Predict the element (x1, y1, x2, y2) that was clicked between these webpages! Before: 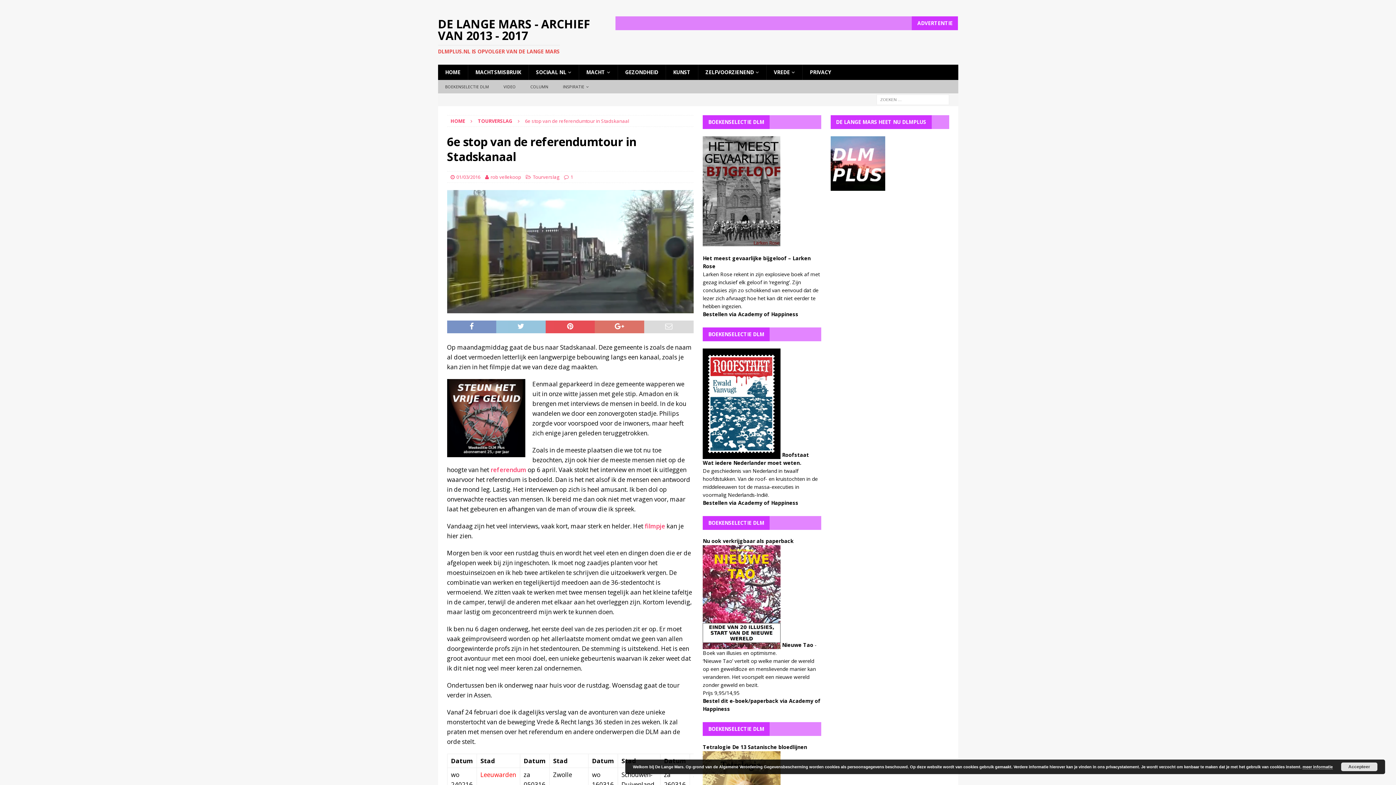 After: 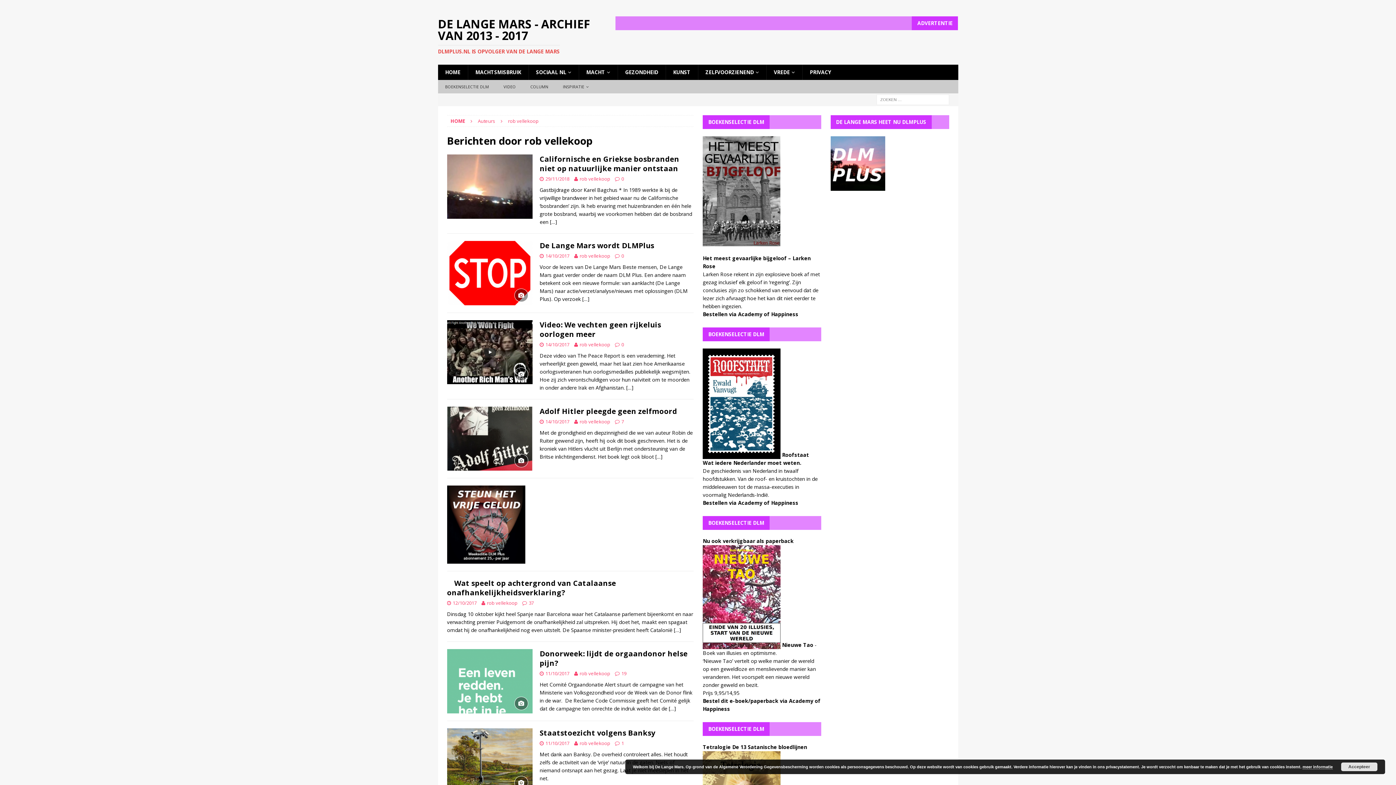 Action: label: rob vellekoop bbox: (490, 173, 521, 180)